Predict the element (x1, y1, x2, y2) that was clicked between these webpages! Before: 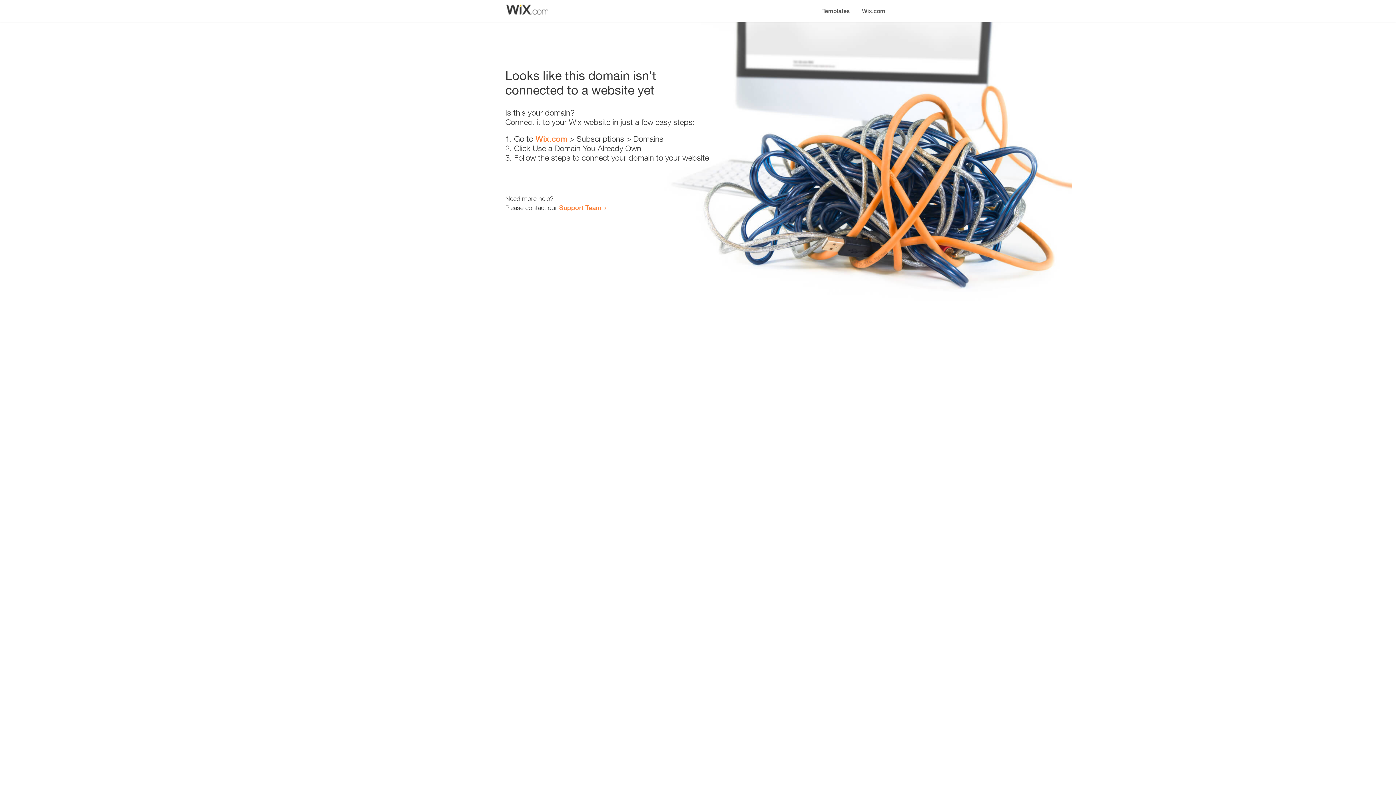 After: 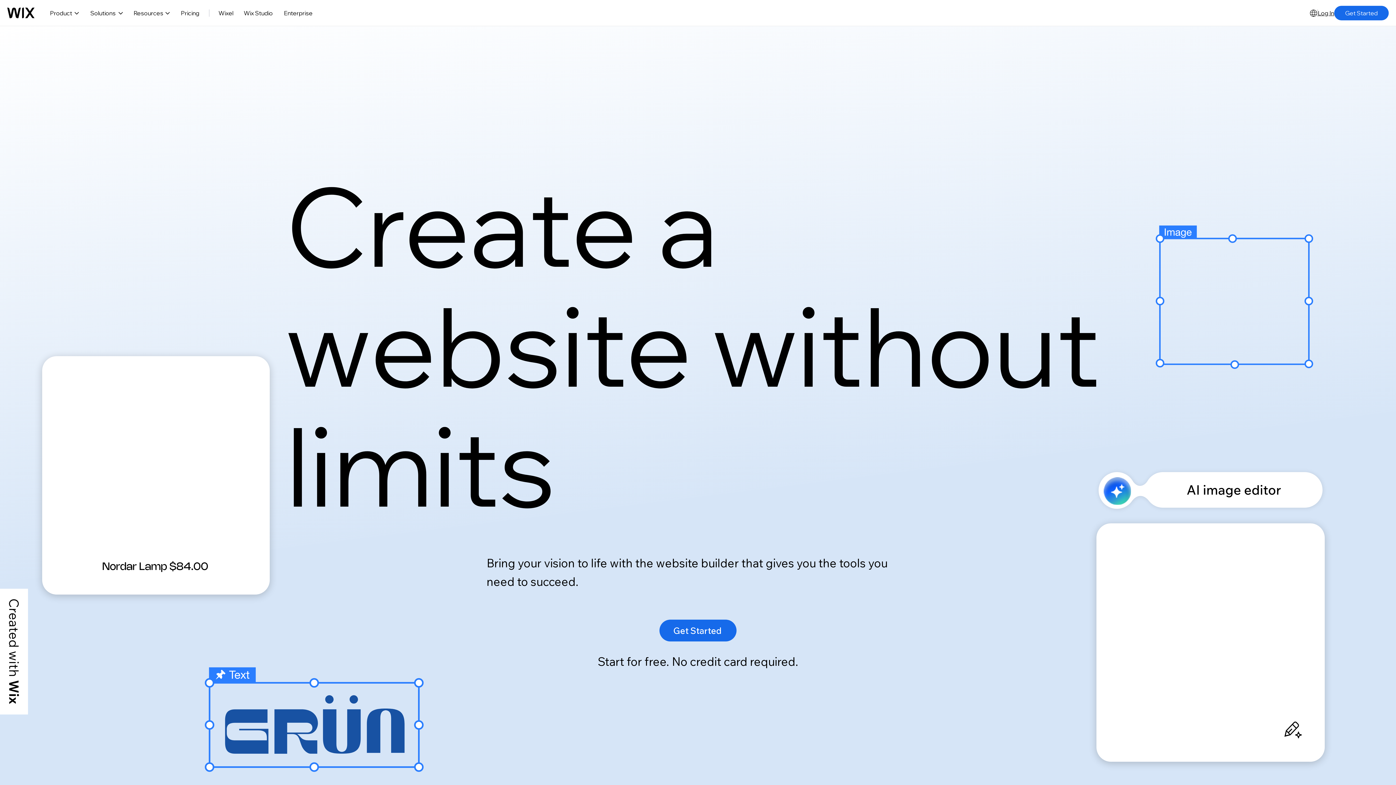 Action: bbox: (535, 134, 567, 143) label: Wix.com